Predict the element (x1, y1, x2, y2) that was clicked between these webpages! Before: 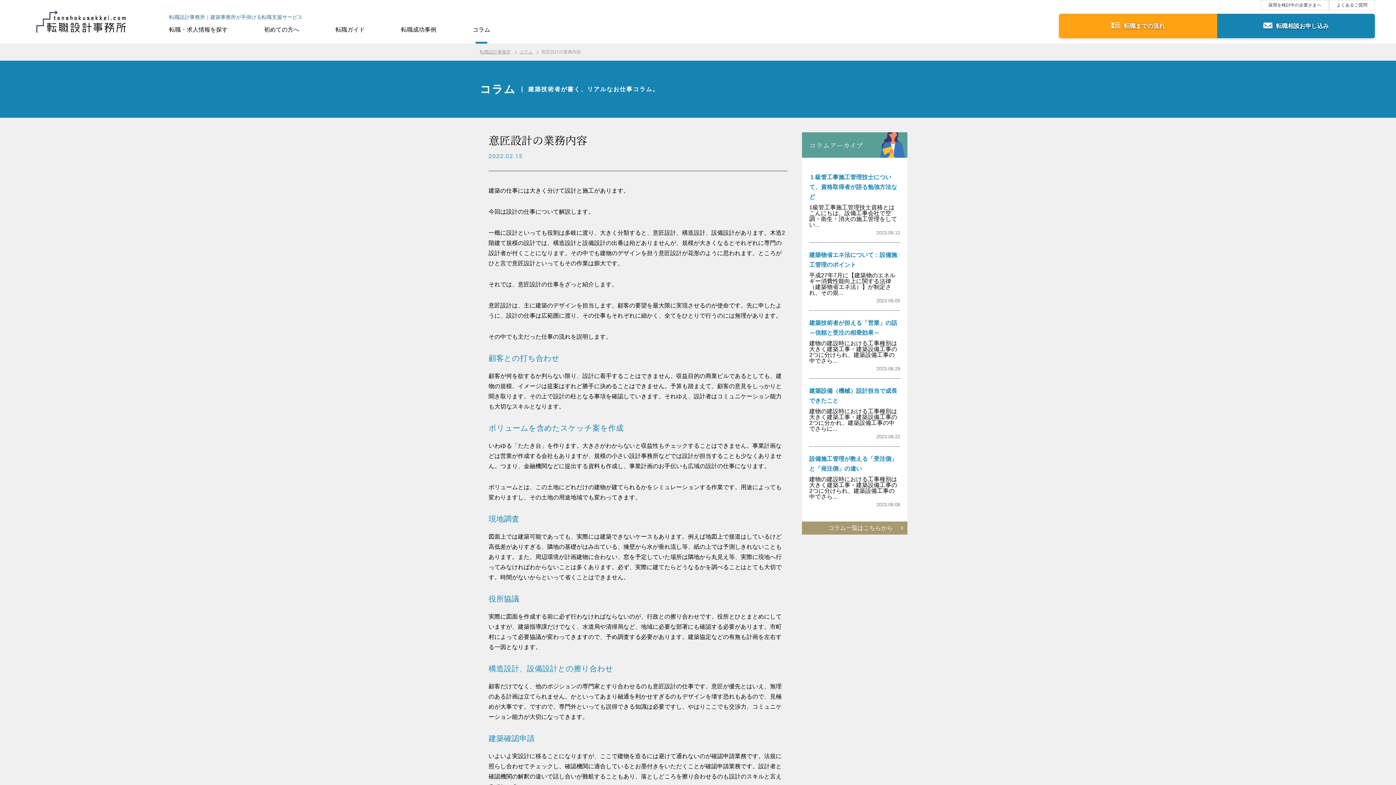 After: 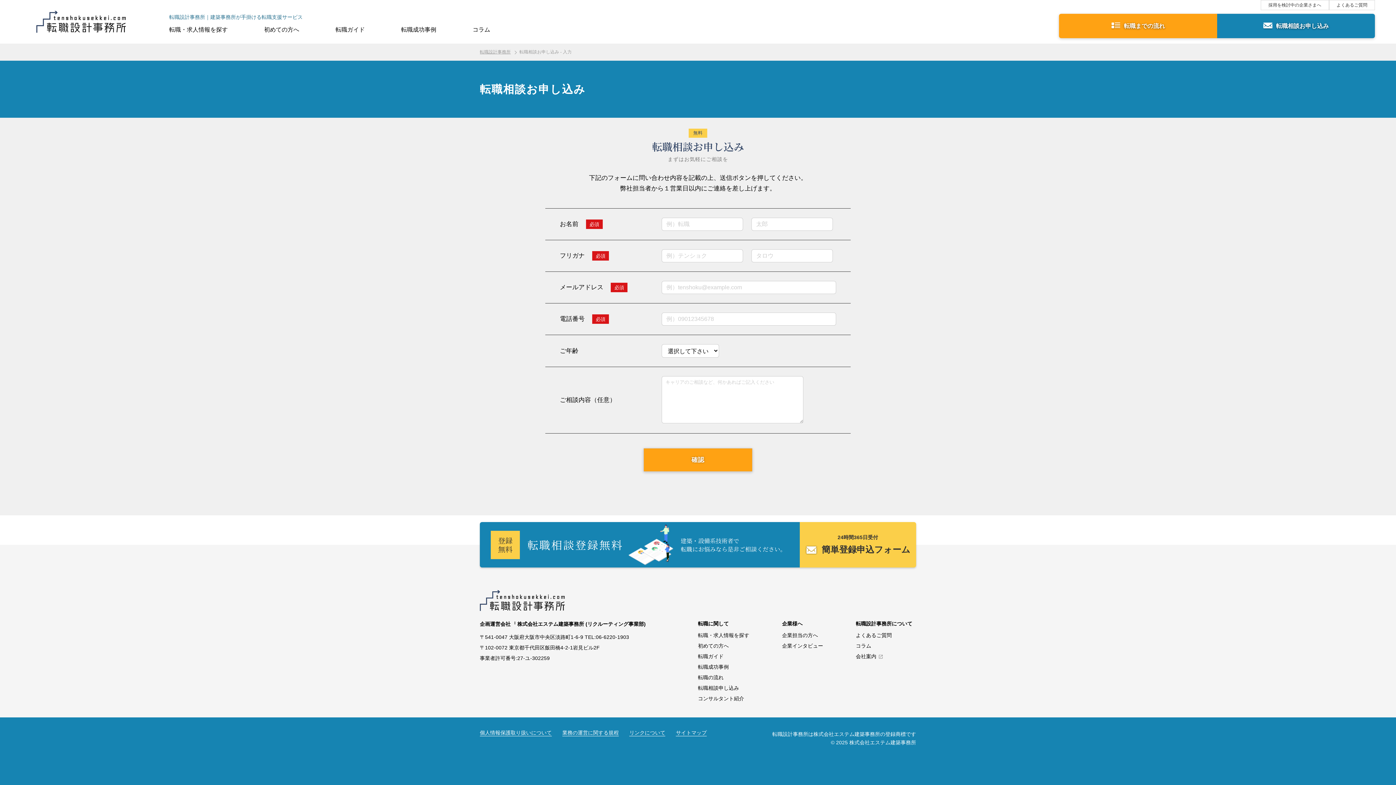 Action: bbox: (1217, 13, 1375, 38) label: 転職相談お申し込み